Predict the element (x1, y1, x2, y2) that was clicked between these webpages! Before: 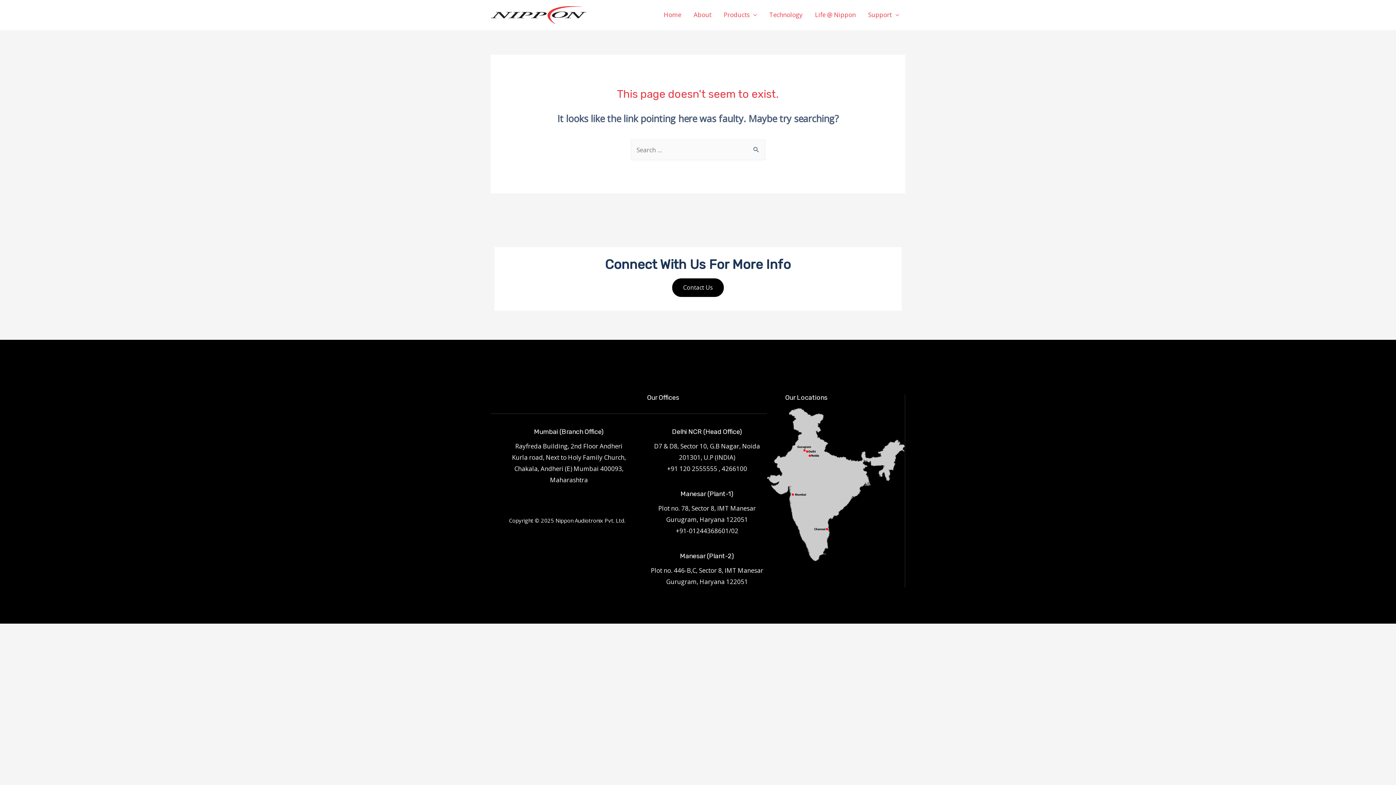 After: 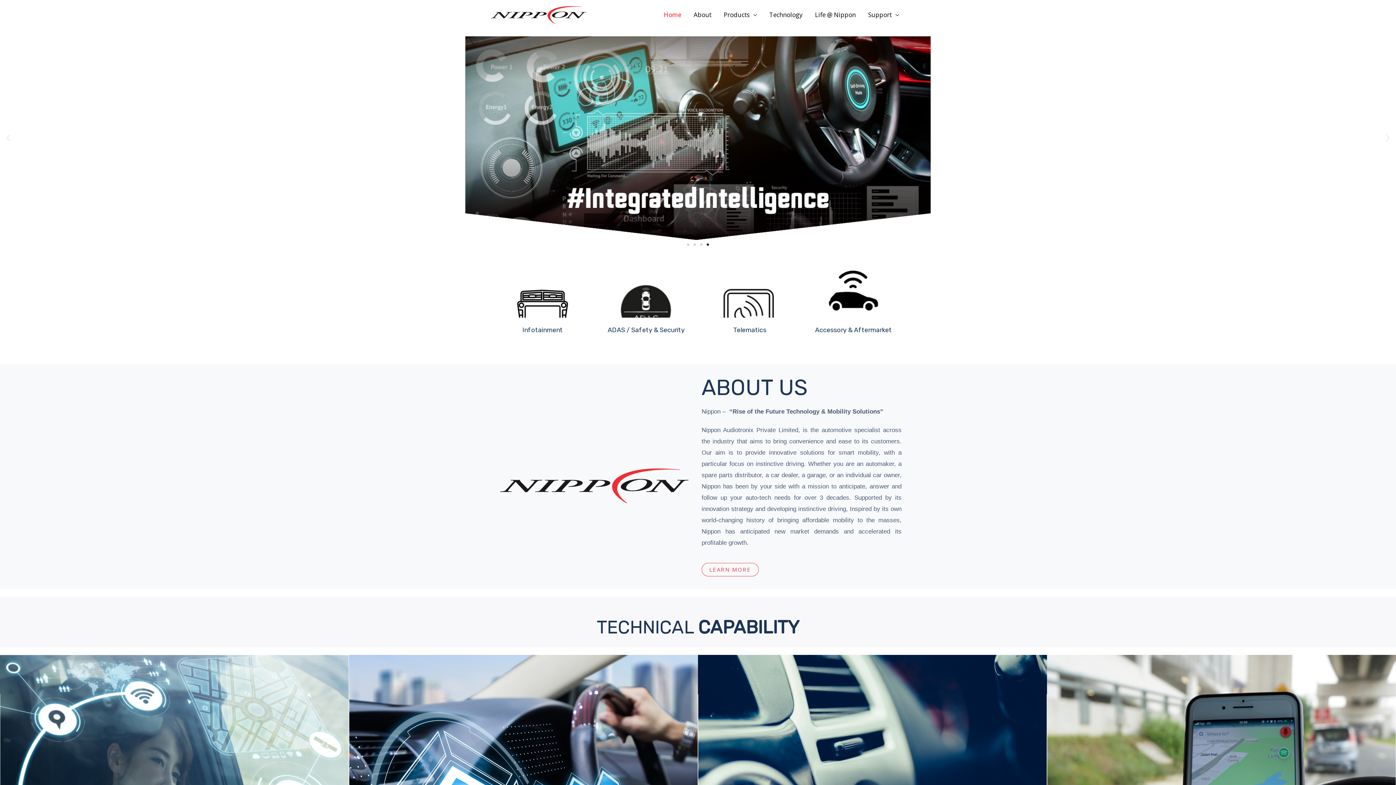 Action: bbox: (490, 10, 586, 18)